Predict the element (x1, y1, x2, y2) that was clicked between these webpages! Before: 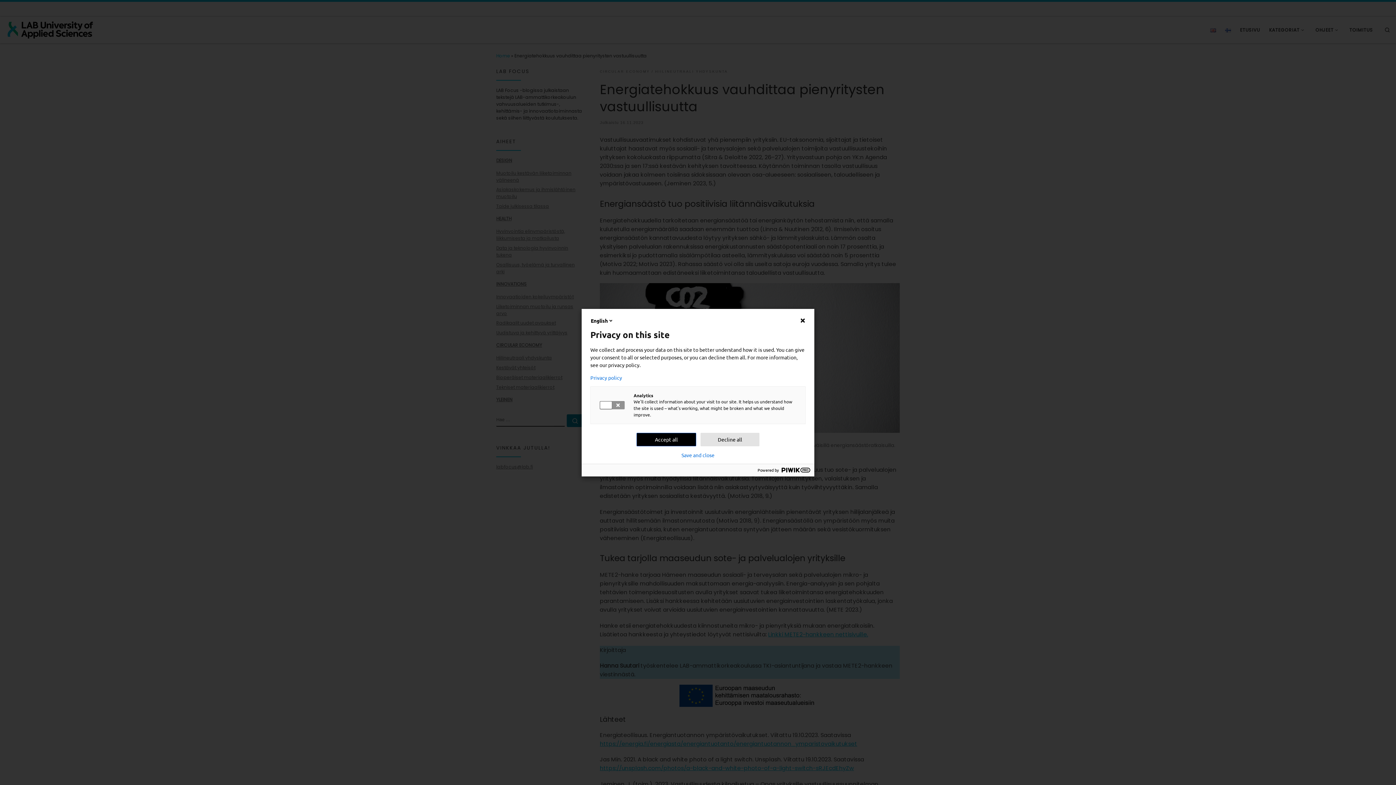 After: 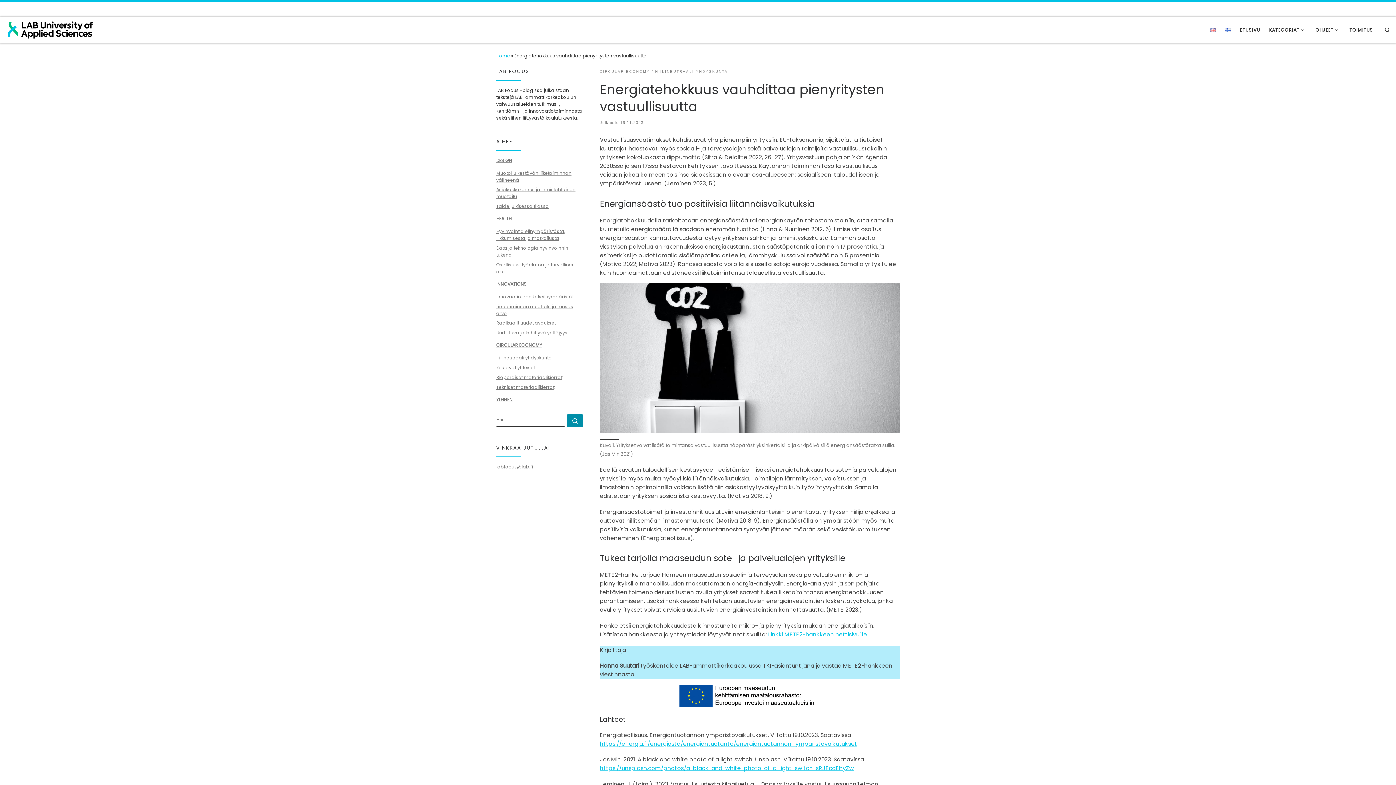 Action: bbox: (636, 432, 696, 446) label: Accept all